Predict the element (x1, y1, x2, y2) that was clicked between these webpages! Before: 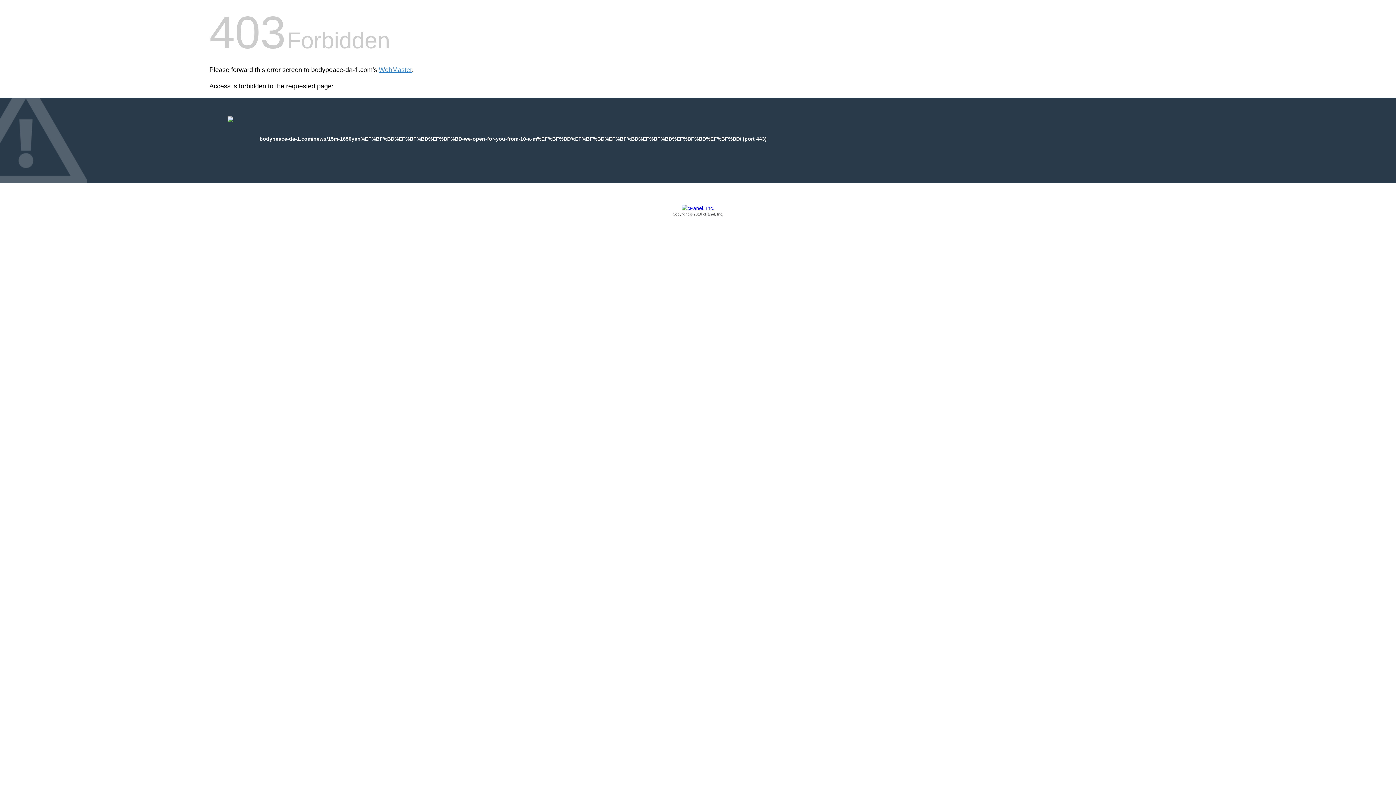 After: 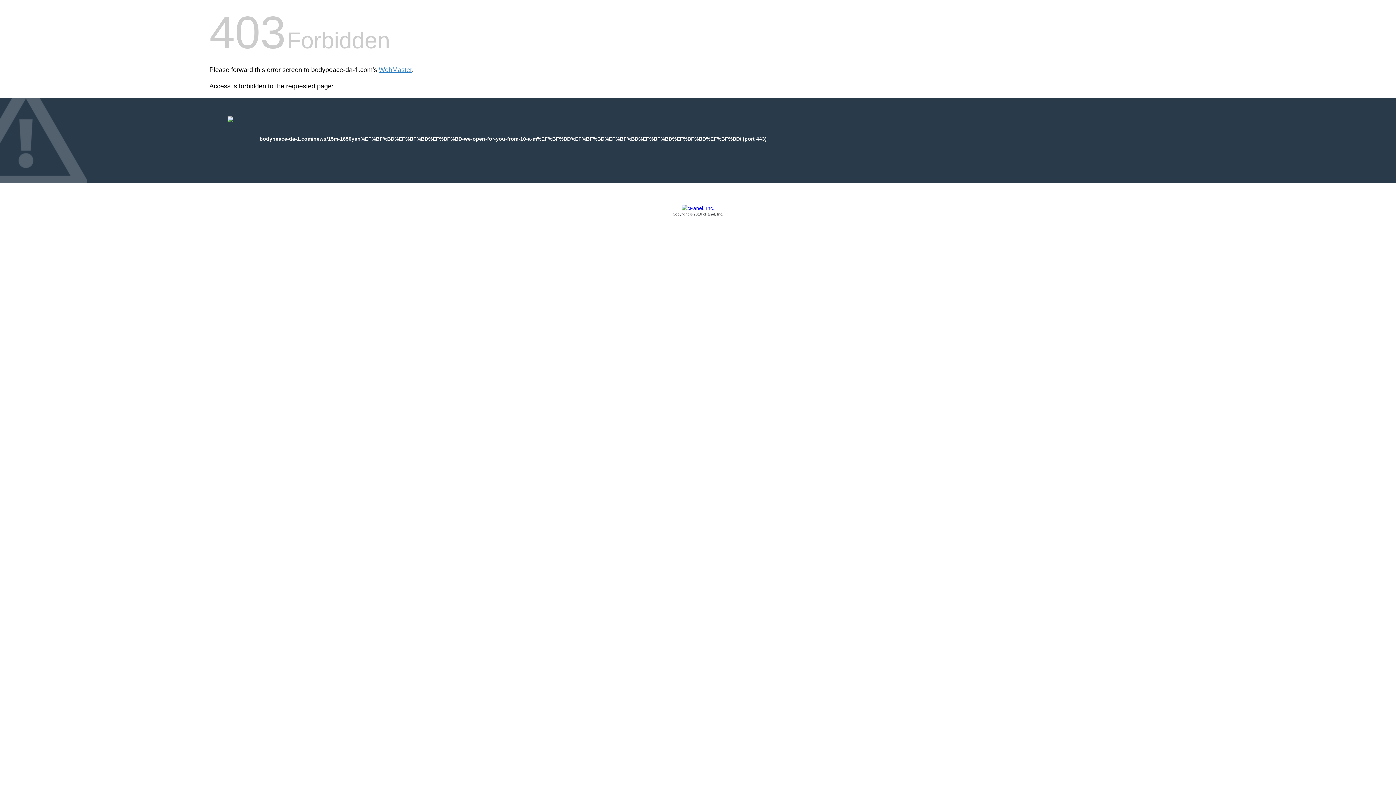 Action: label: Copyright © 2016 cPanel, Inc. bbox: (209, 205, 1186, 217)